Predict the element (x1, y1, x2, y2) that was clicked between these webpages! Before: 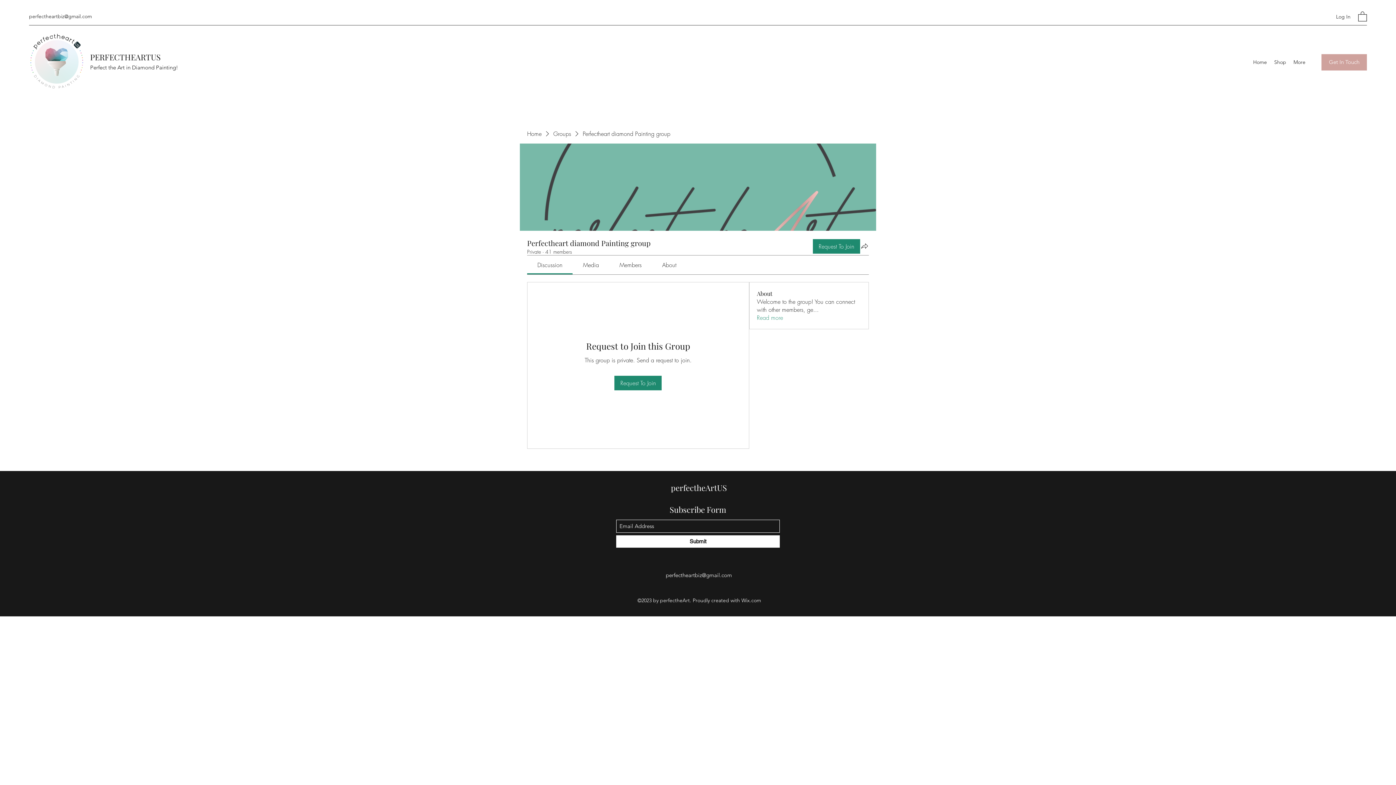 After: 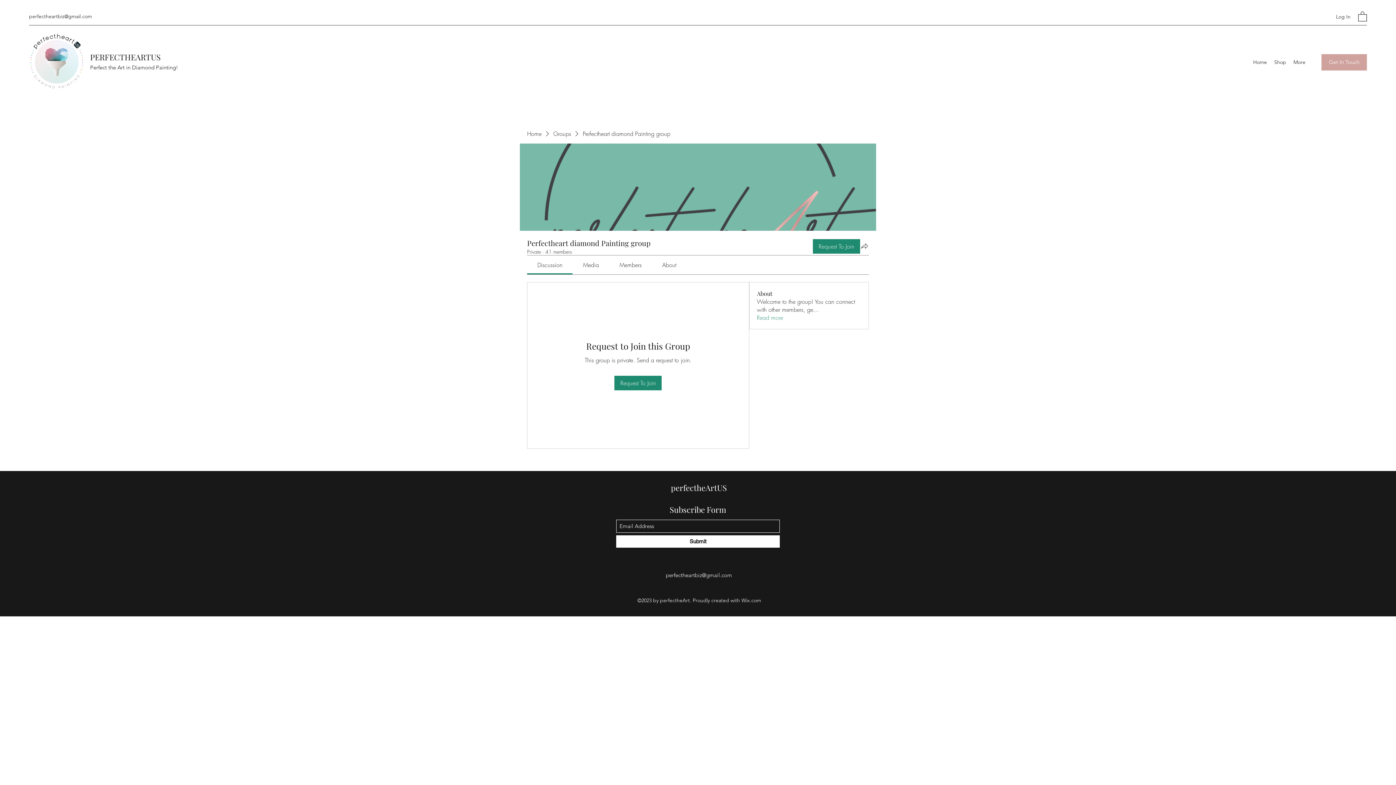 Action: label: Submit bbox: (616, 535, 780, 547)